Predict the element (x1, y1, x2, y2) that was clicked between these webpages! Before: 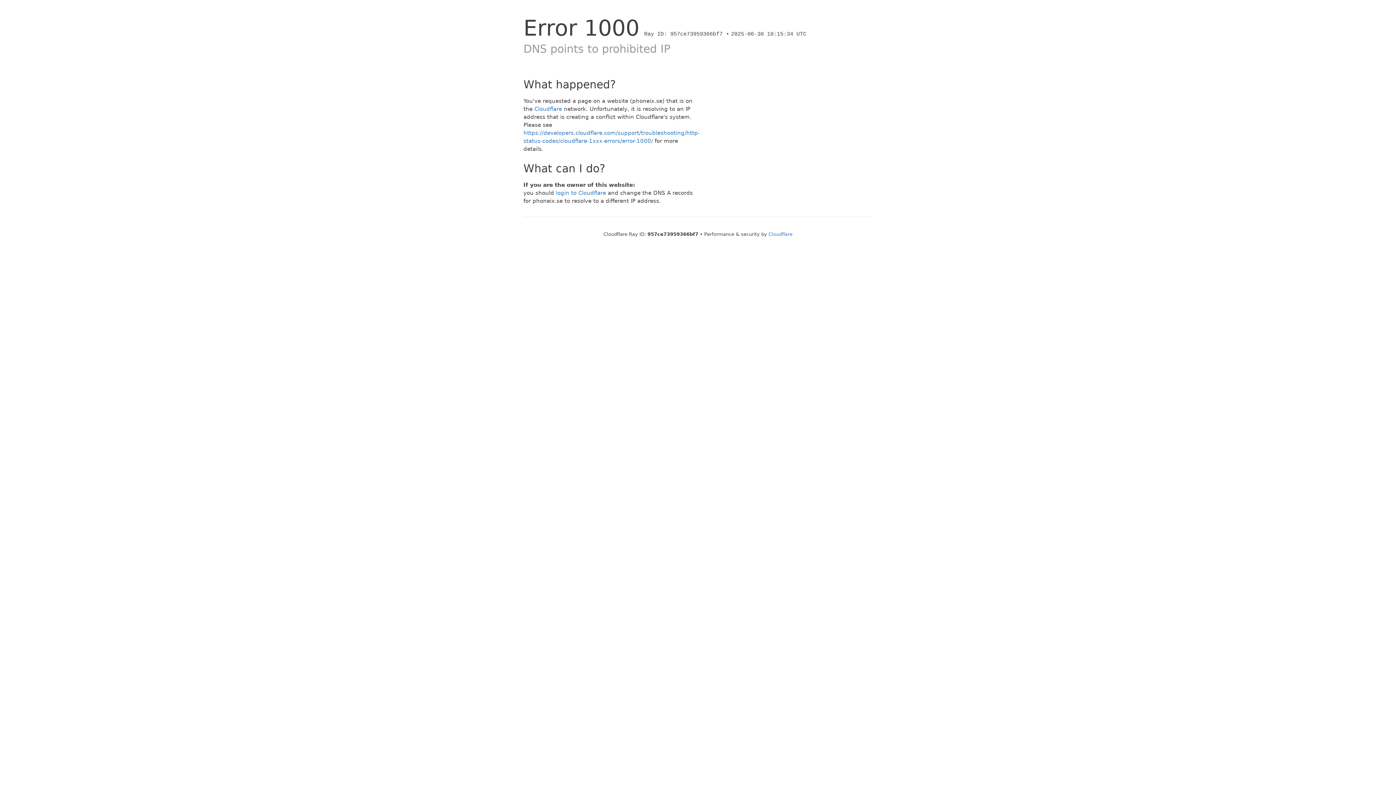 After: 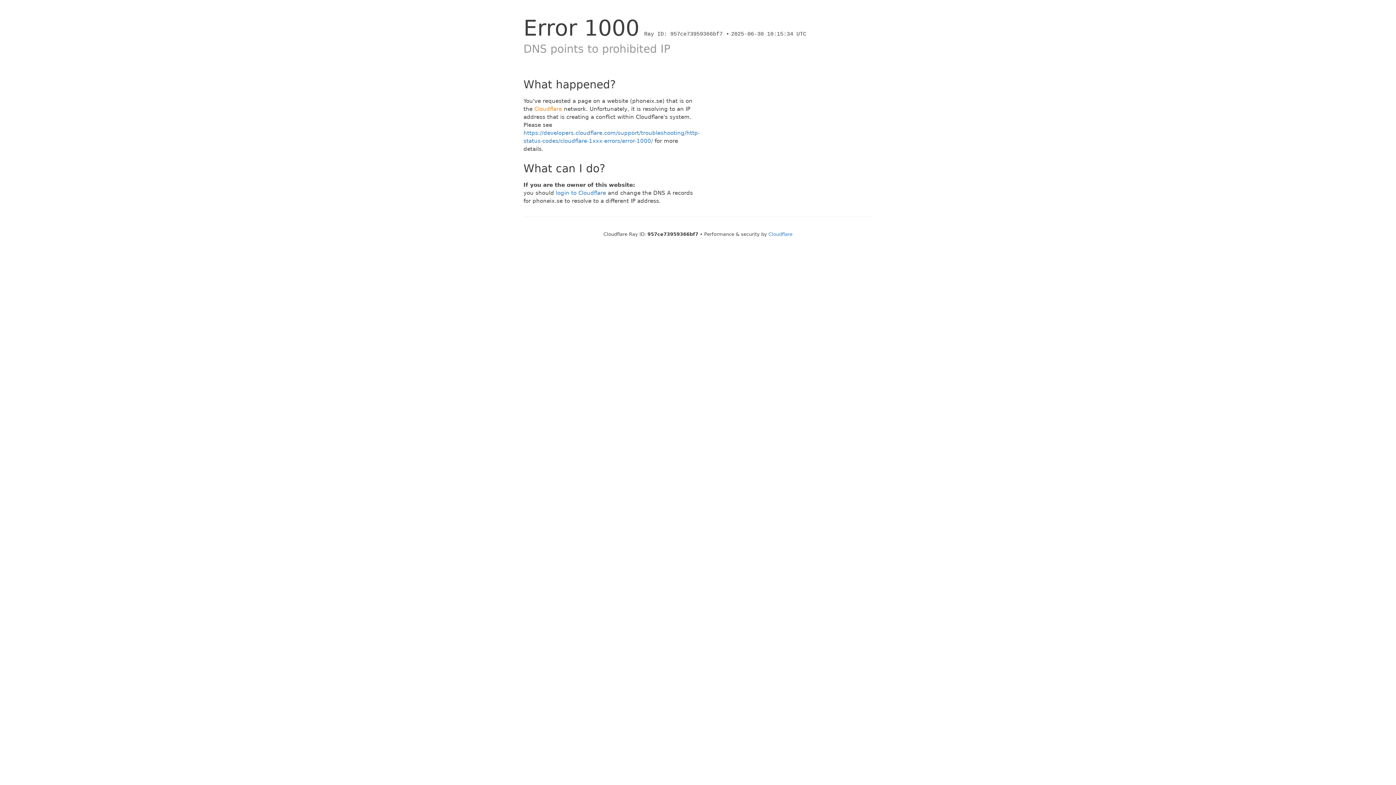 Action: label: Cloudflare bbox: (534, 105, 562, 112)